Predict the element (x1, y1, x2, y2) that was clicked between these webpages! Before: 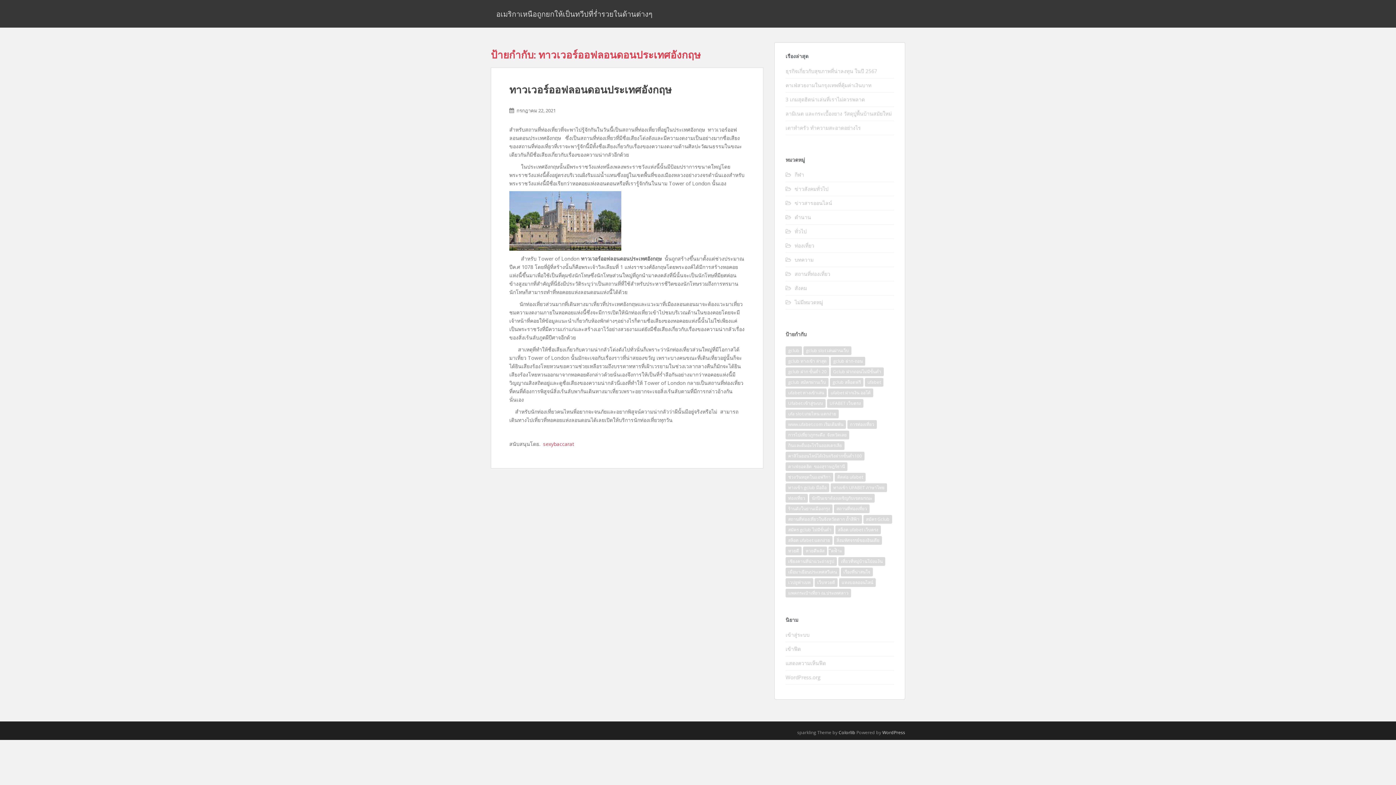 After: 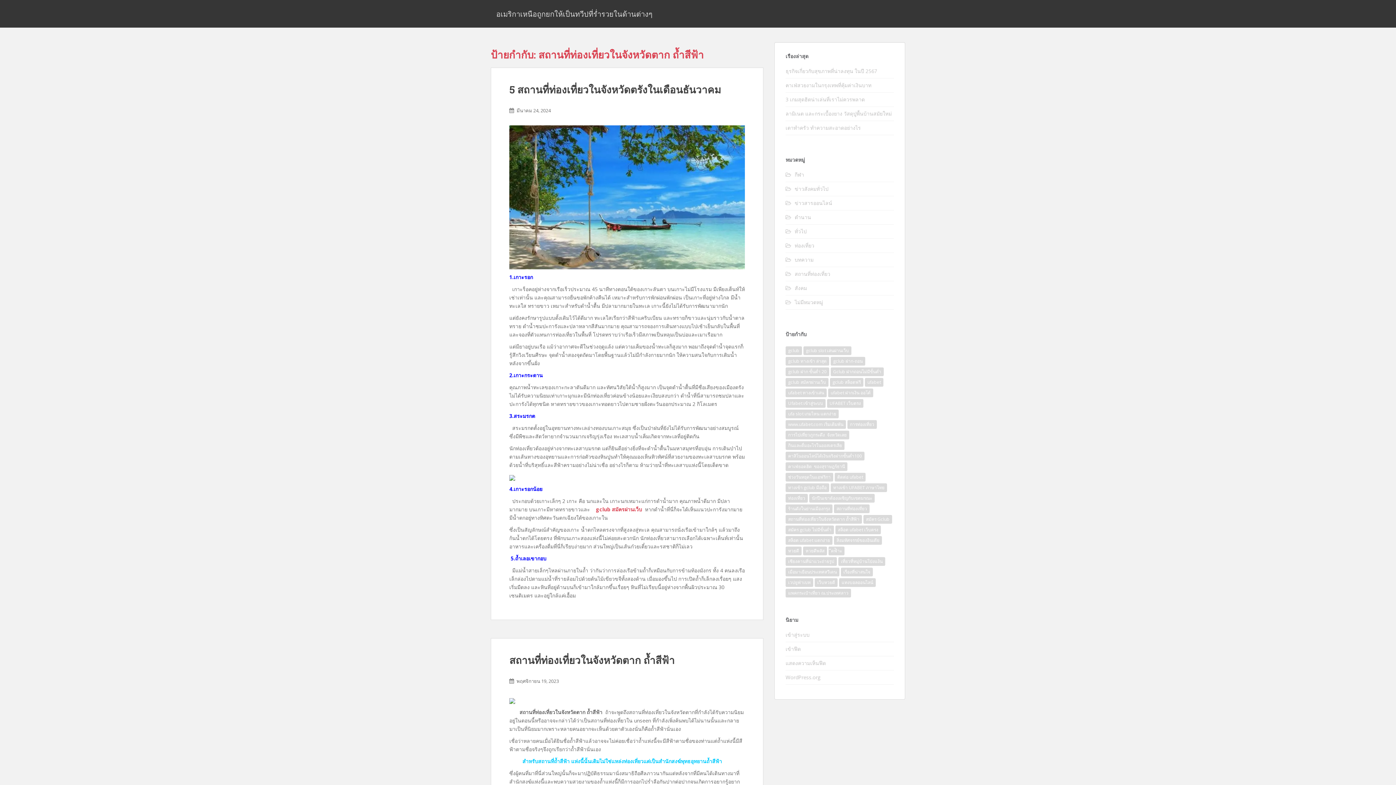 Action: label: สถานที่ท่องเที่ยวในจังหวัดตาก ถ้ำสีฟ้า (2 รายการ) bbox: (785, 515, 862, 524)